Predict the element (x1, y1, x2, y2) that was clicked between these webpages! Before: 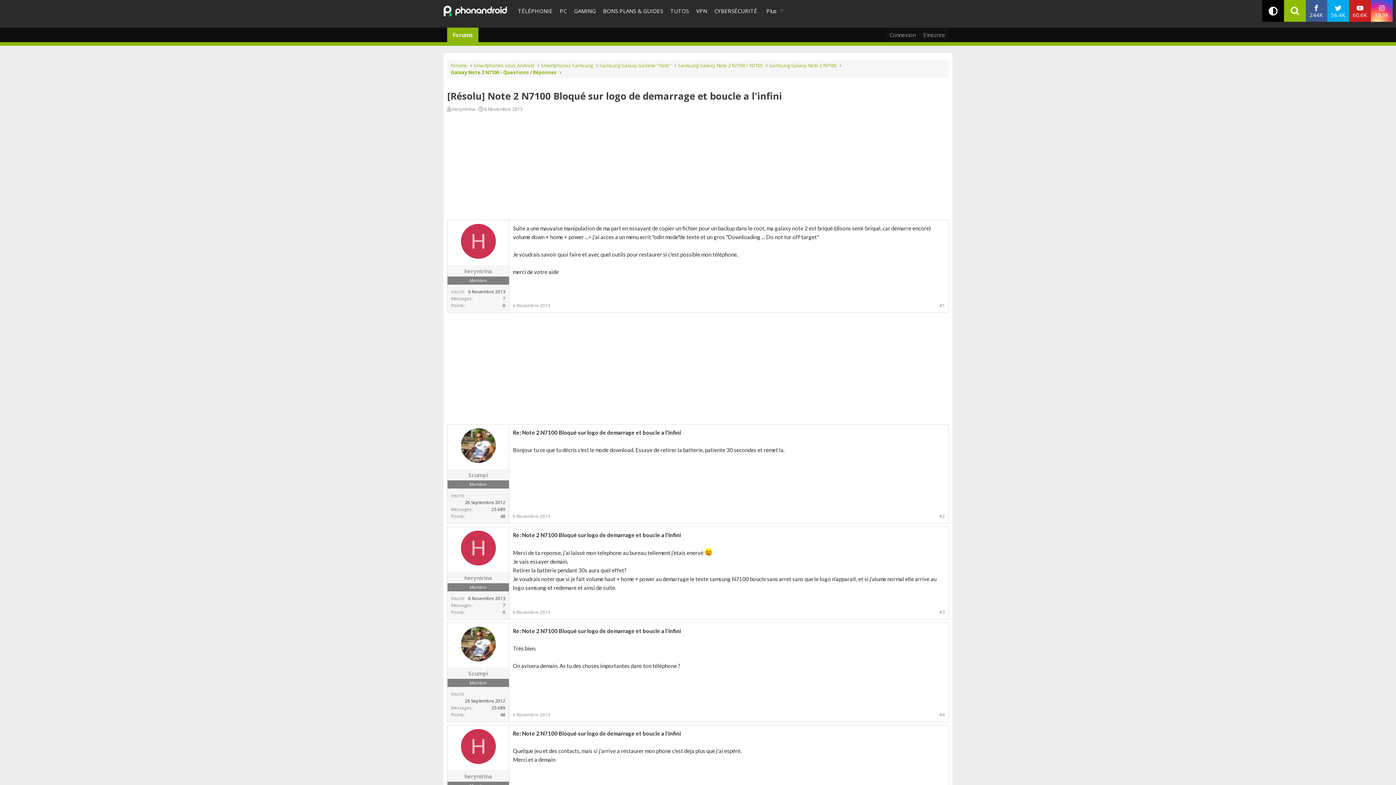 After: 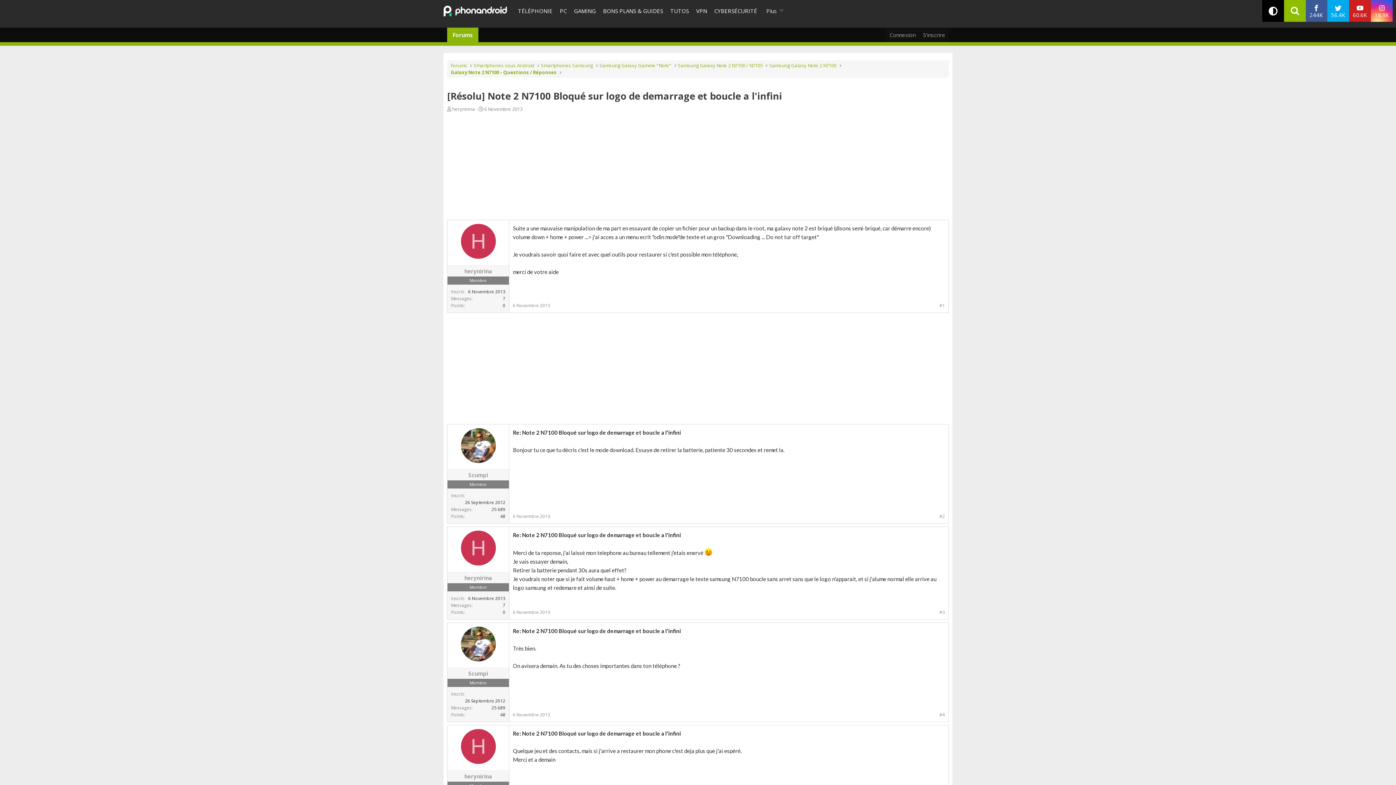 Action: bbox: (761, 0, 784, 21) label: Plus